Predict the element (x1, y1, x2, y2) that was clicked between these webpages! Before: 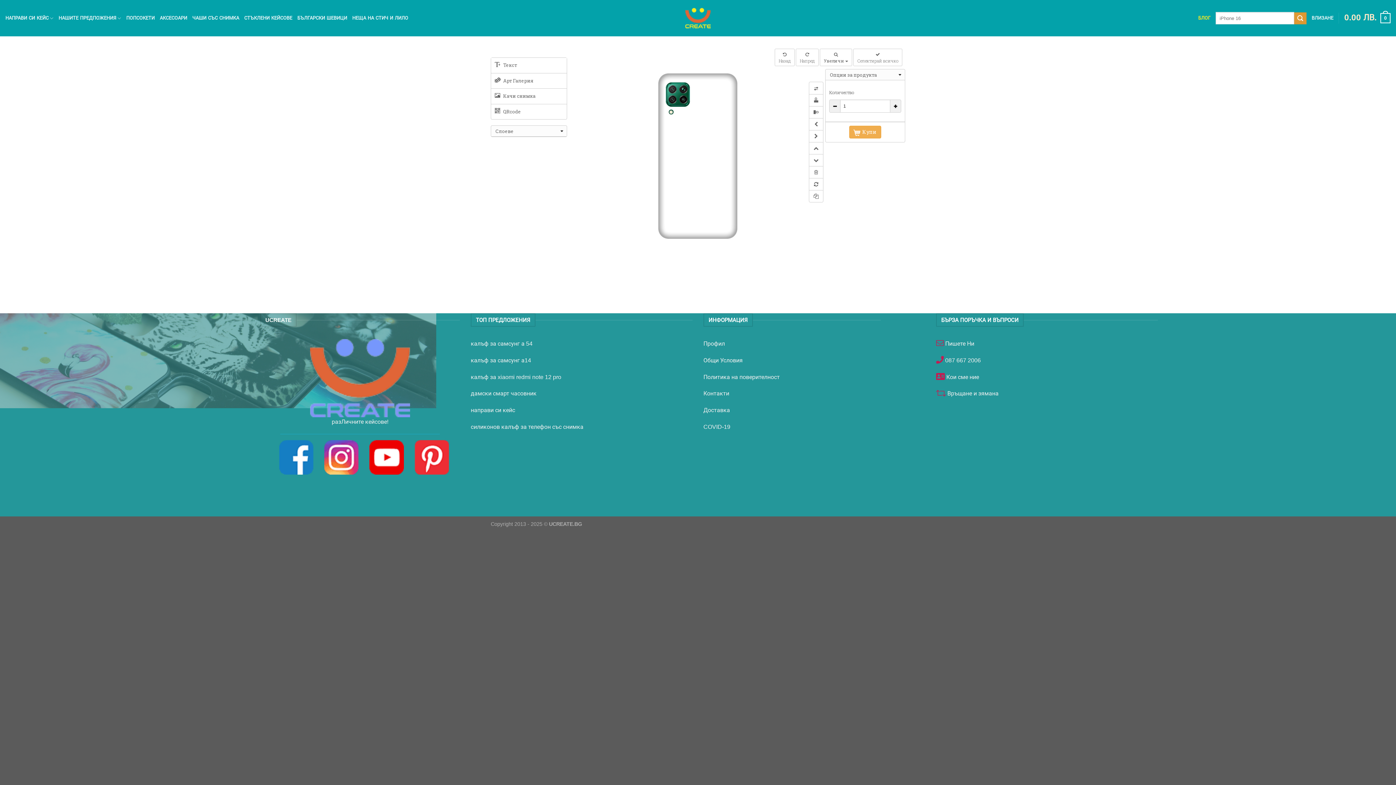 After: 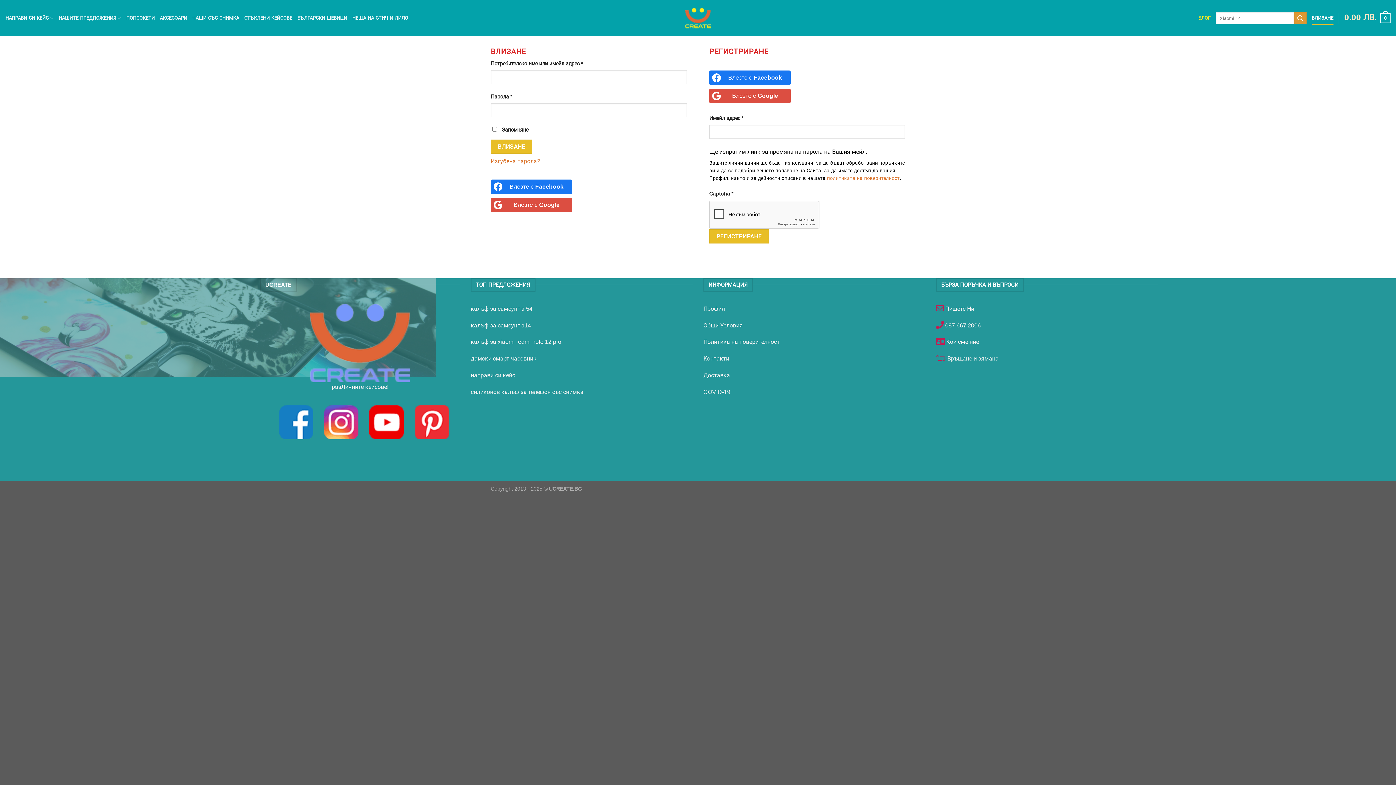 Action: bbox: (1311, 11, 1333, 24) label: ВЛИЗАНЕ